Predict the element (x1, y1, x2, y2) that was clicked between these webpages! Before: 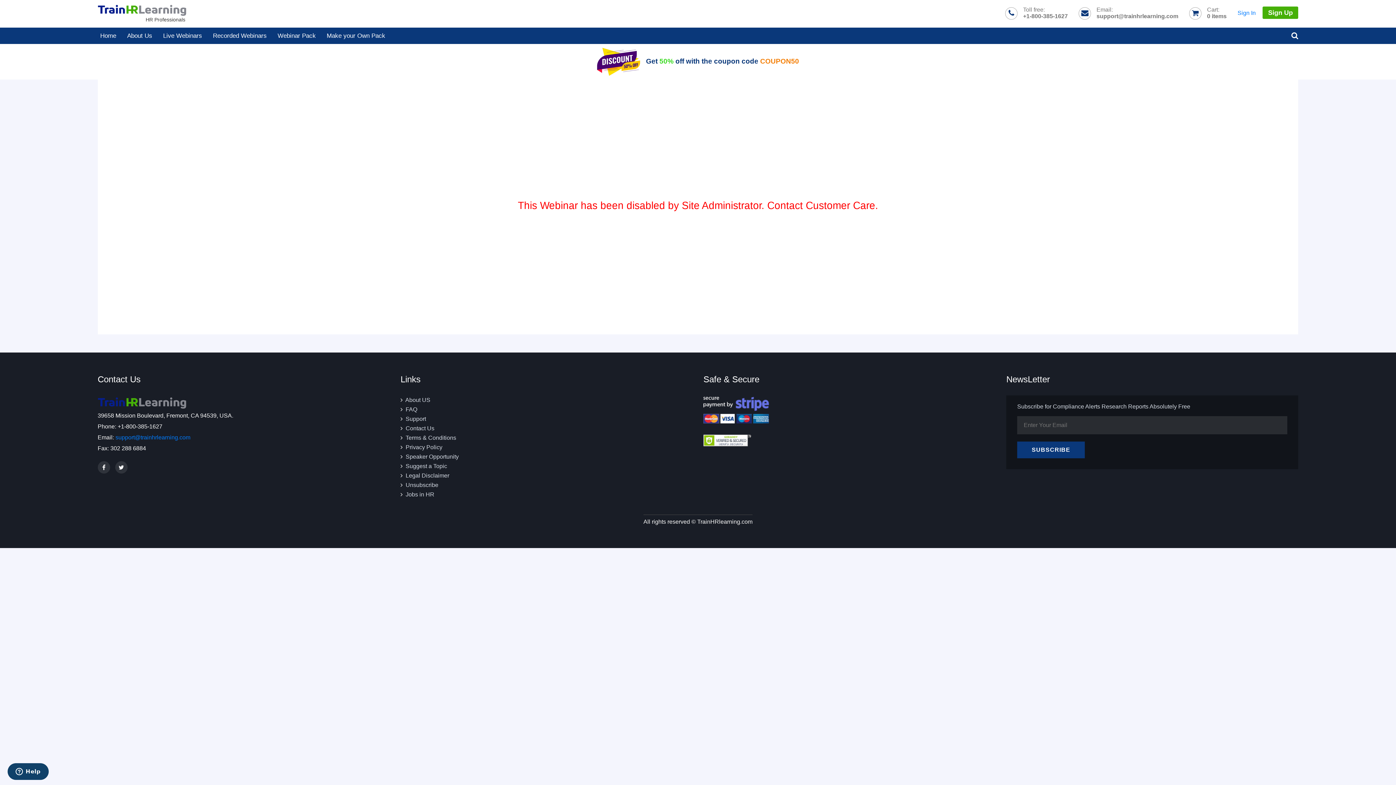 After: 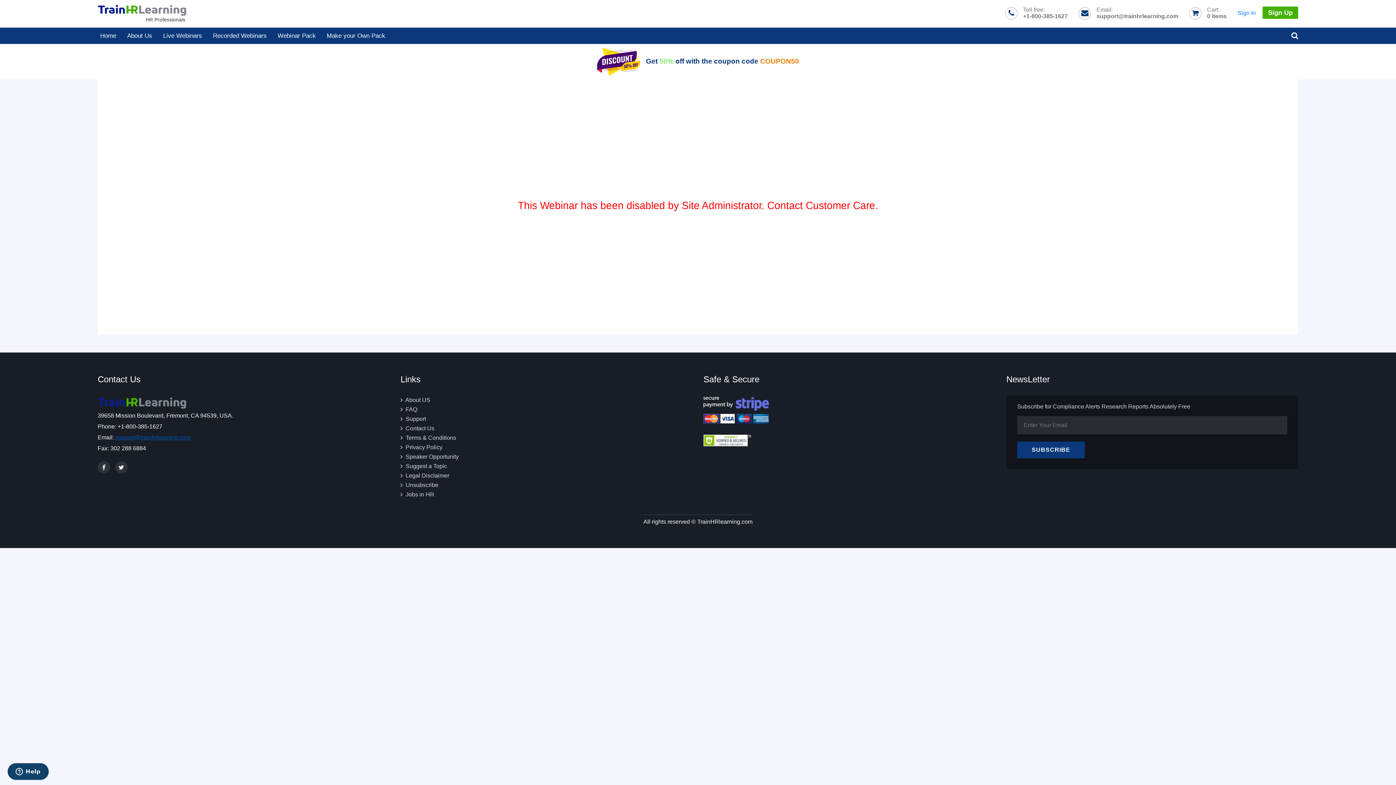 Action: bbox: (115, 434, 190, 440) label: support@trainhrlearning.com